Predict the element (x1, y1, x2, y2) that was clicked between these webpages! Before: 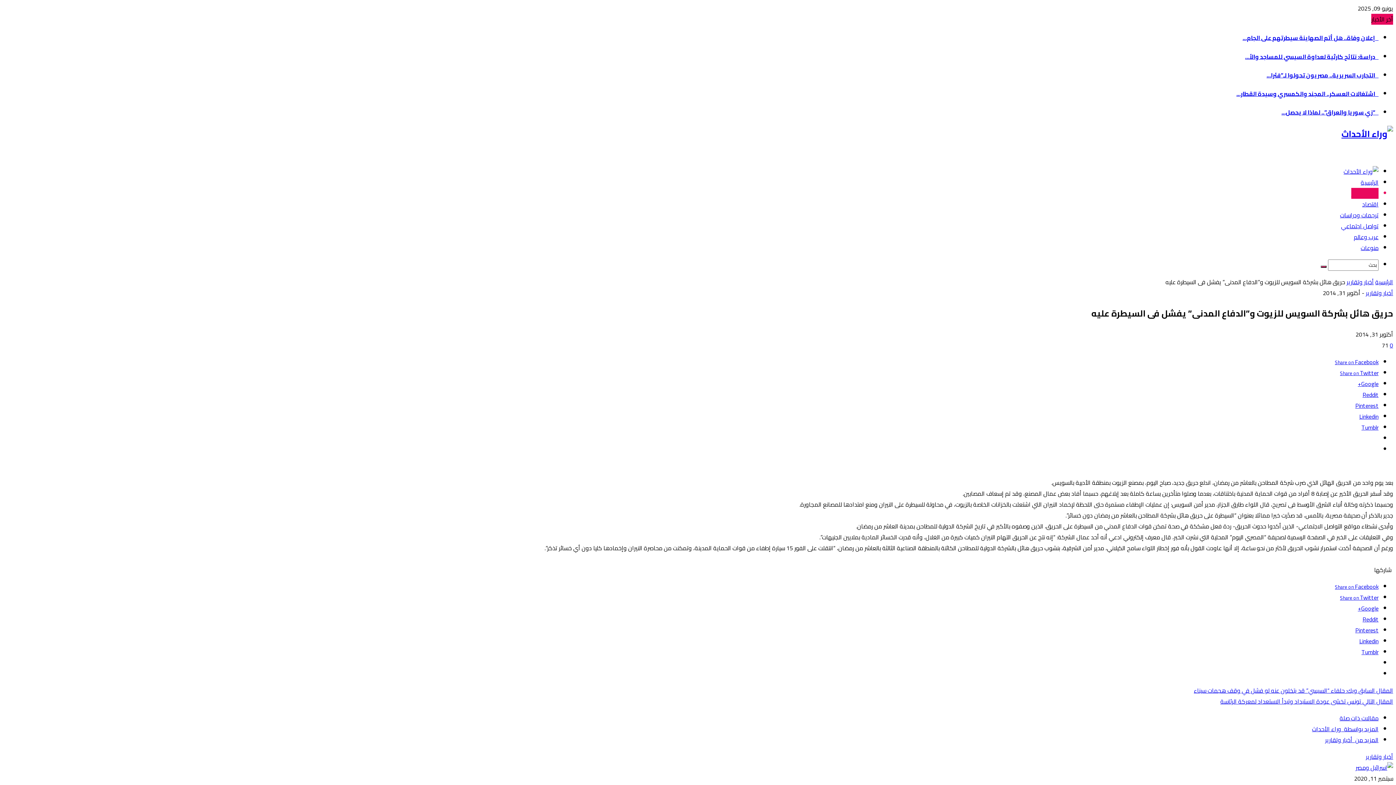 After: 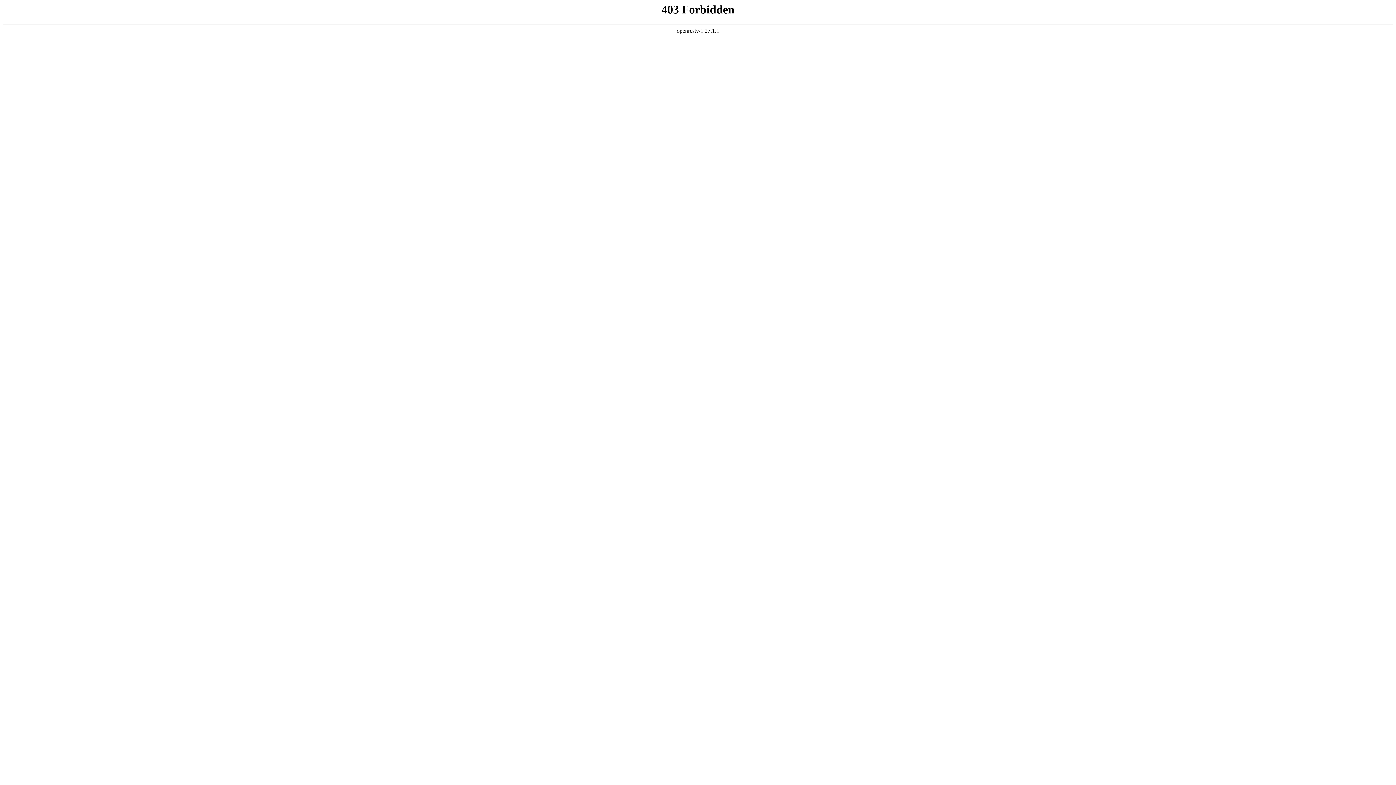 Action: bbox: (1366, 287, 1393, 298) label: أخبار وتقارير